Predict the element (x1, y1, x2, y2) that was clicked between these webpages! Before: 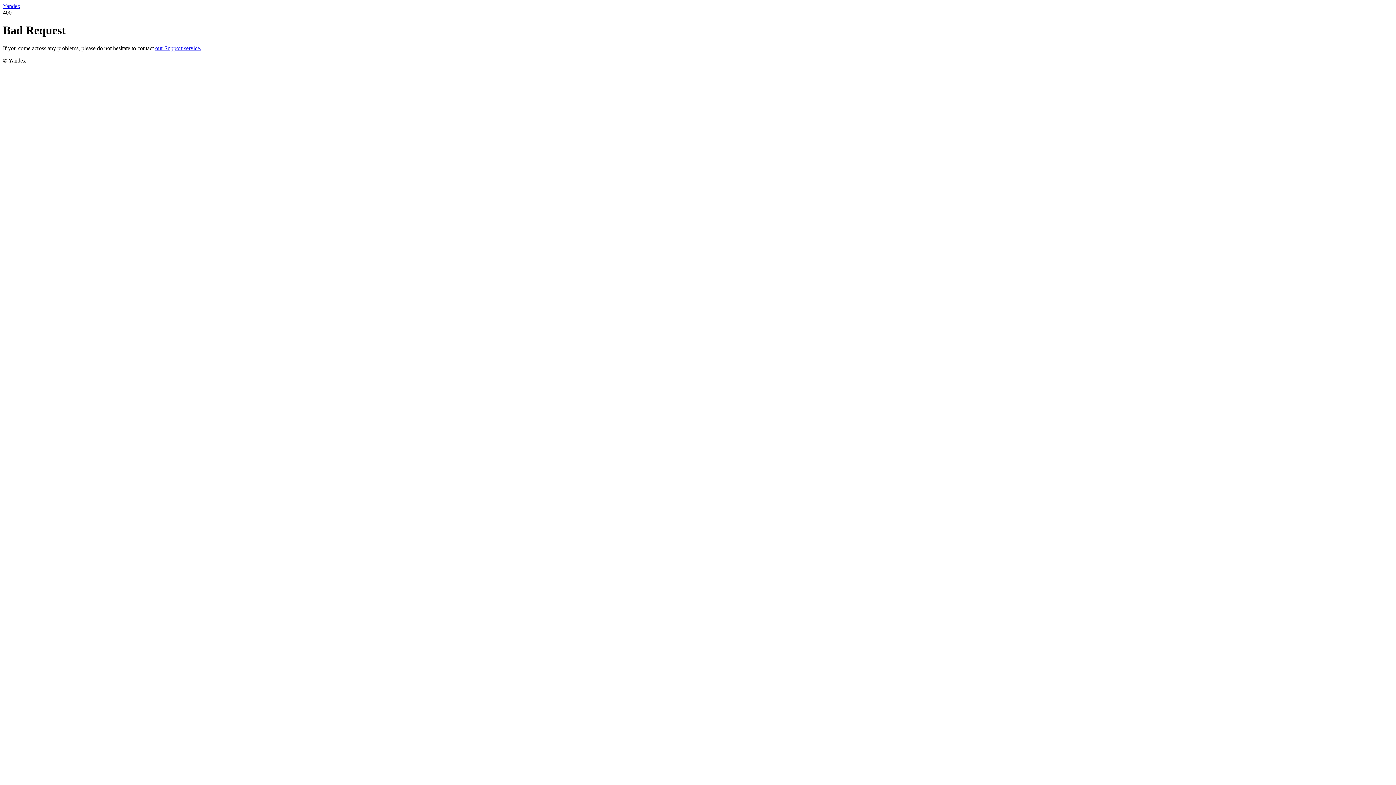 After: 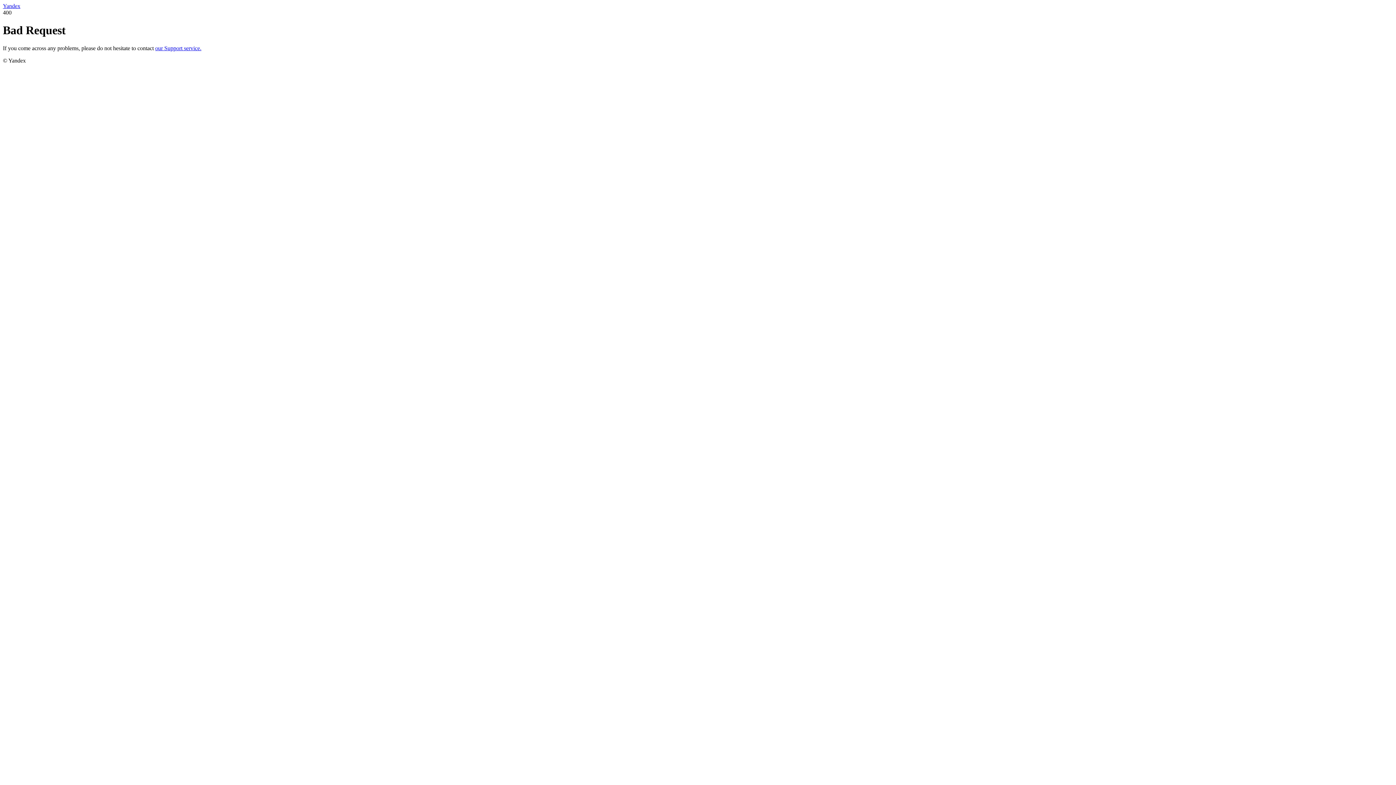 Action: bbox: (155, 45, 201, 51) label: our Support service.